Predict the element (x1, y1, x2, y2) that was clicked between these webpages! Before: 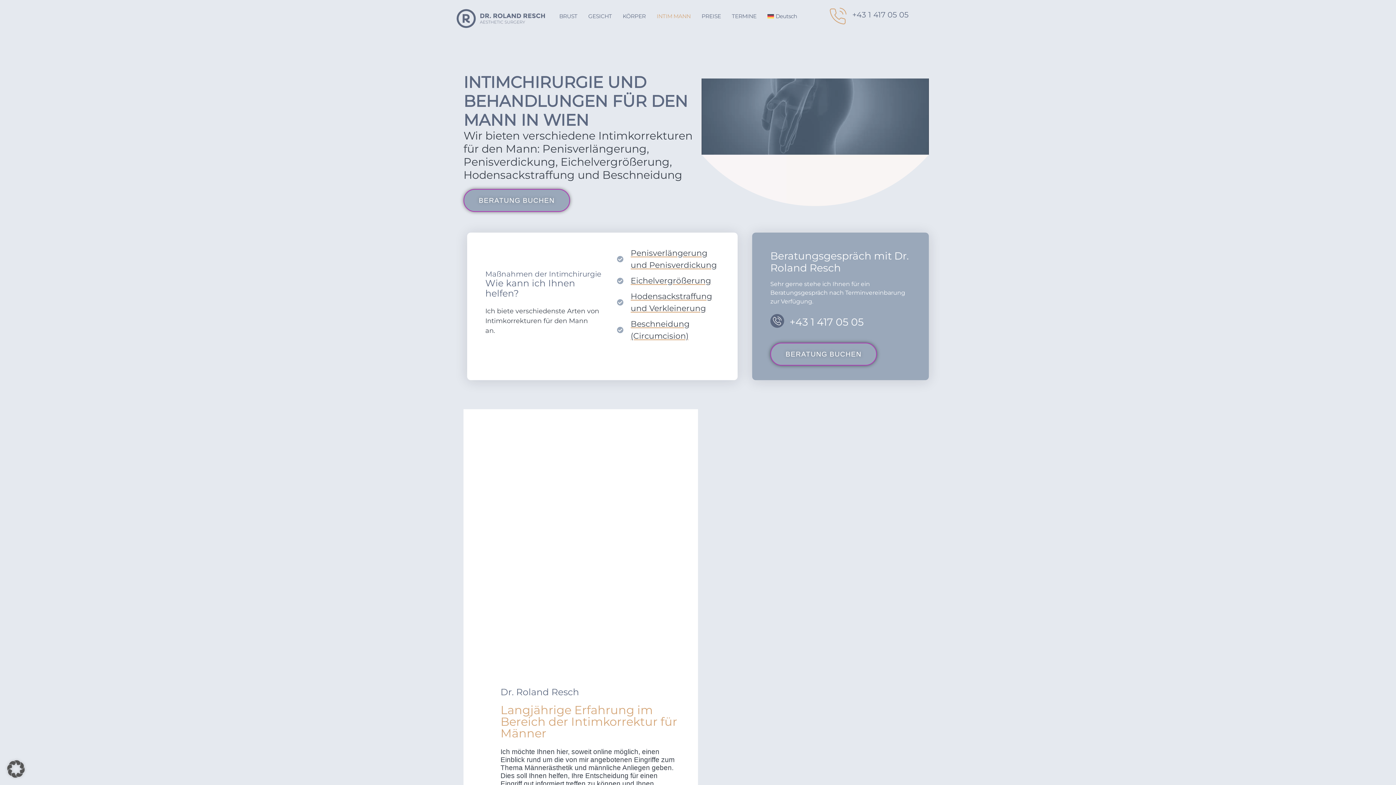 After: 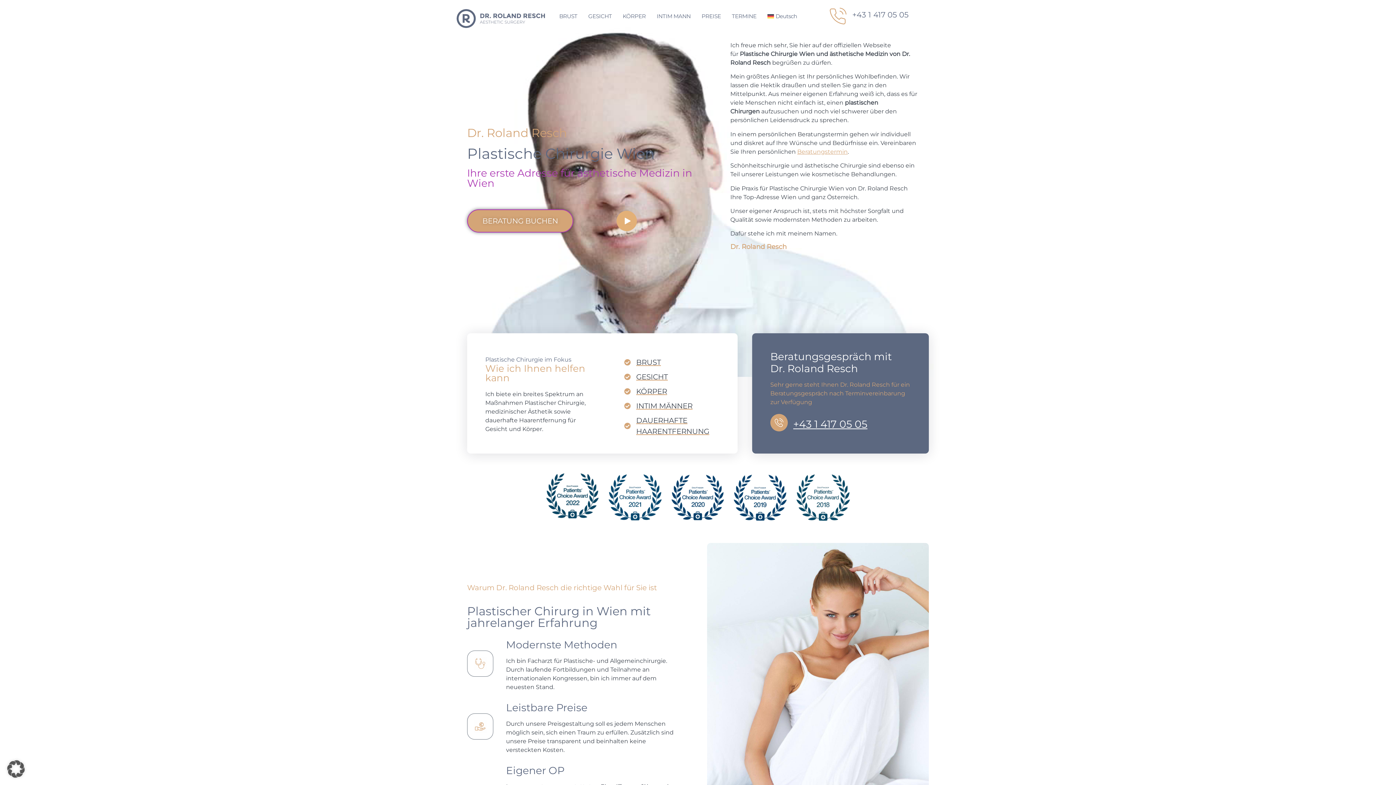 Action: bbox: (456, 8, 545, 28)